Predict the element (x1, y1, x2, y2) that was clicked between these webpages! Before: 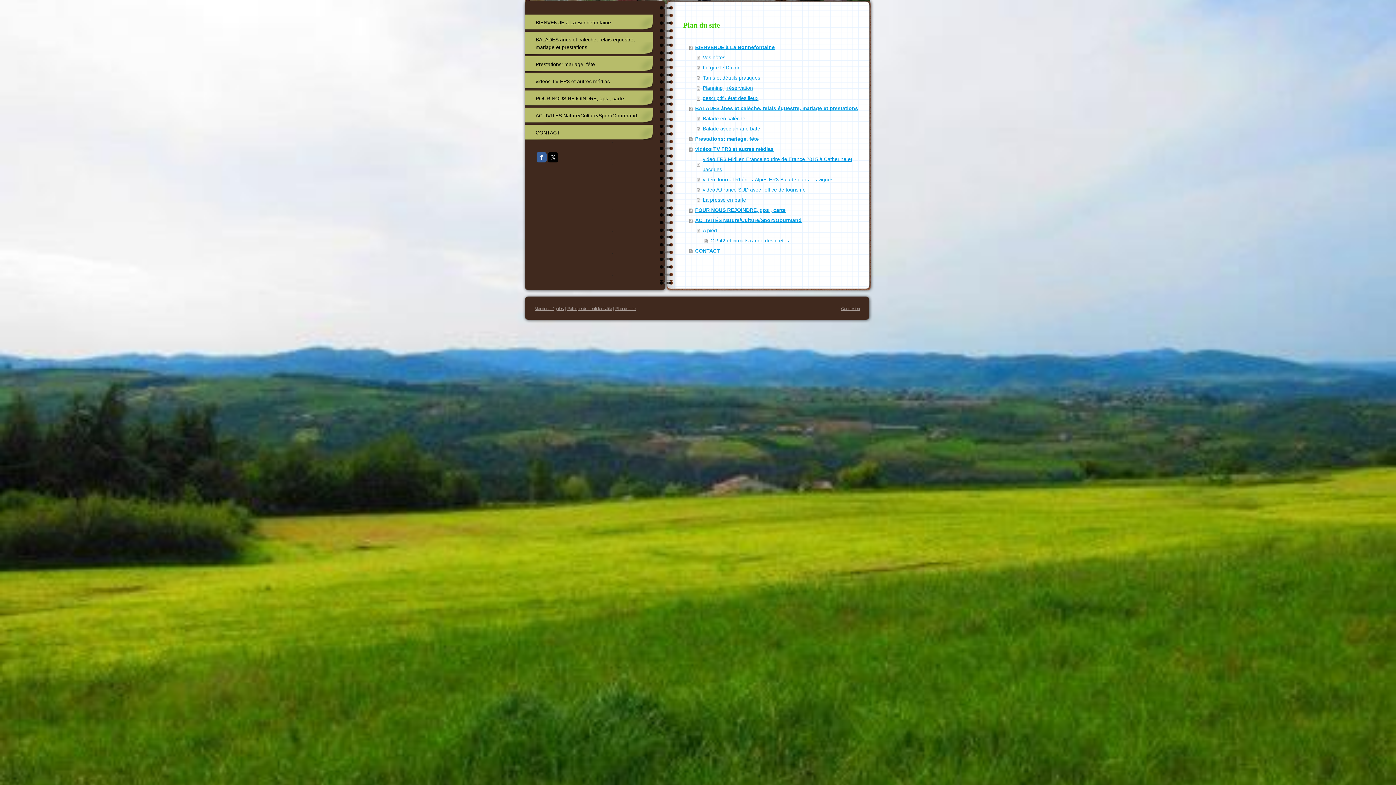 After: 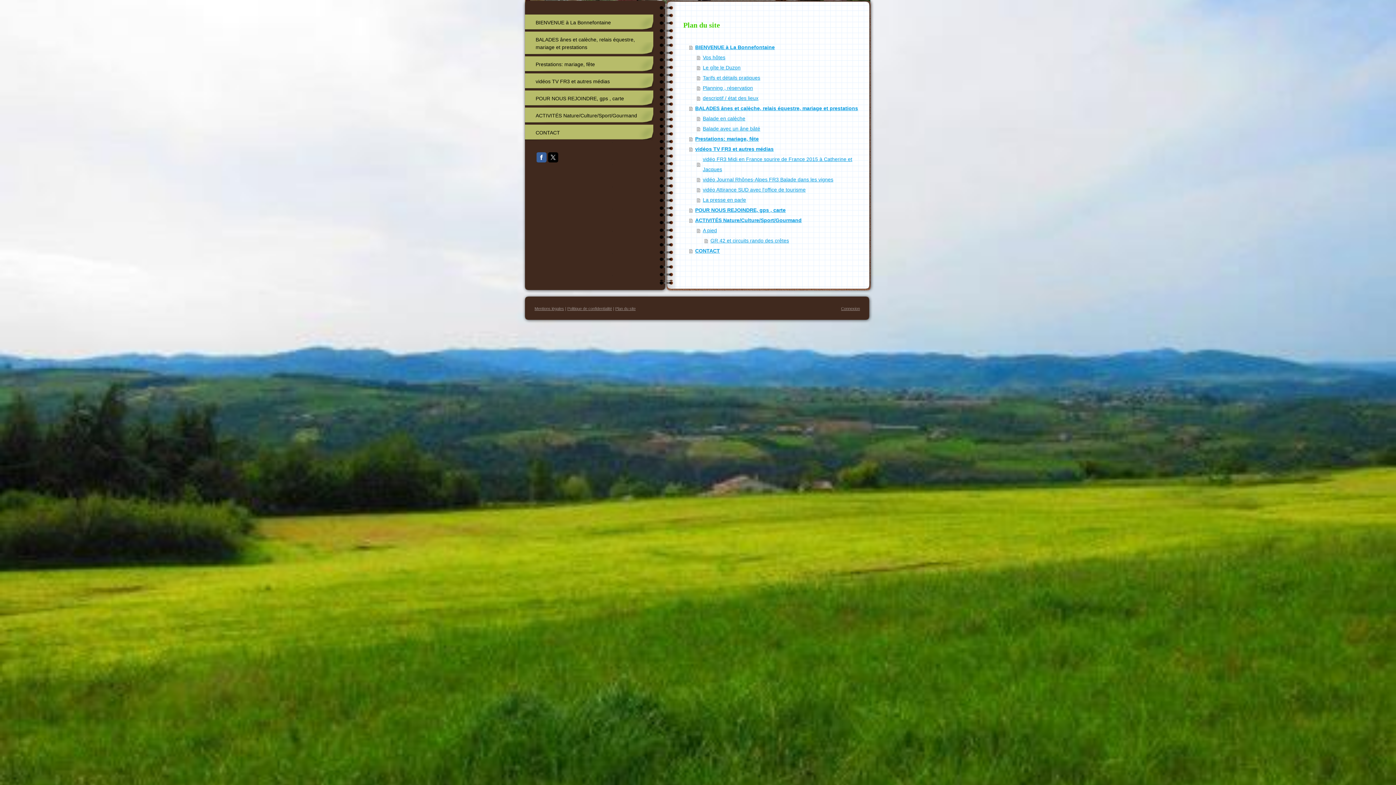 Action: bbox: (615, 306, 635, 310) label: Plan du site